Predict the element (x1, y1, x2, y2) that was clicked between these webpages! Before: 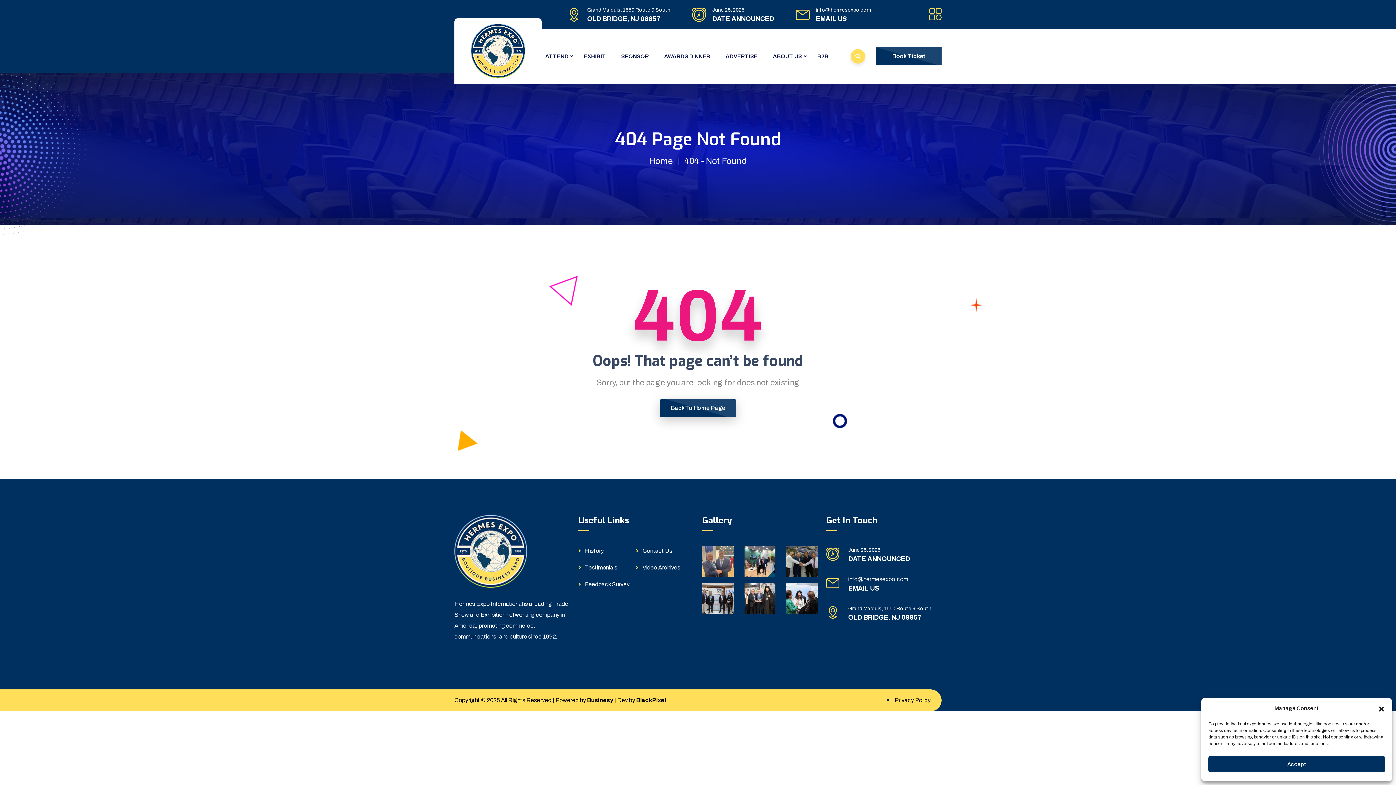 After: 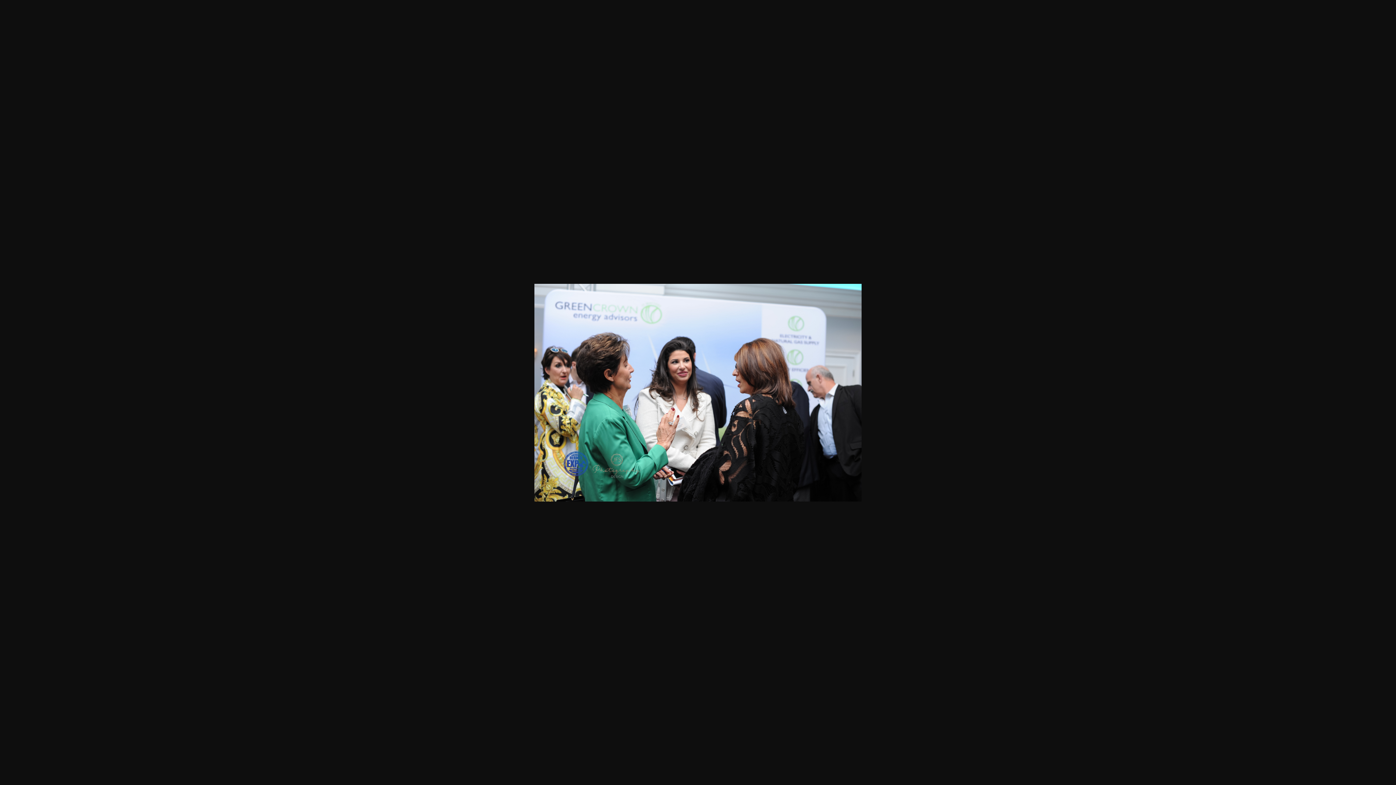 Action: bbox: (786, 595, 817, 601)